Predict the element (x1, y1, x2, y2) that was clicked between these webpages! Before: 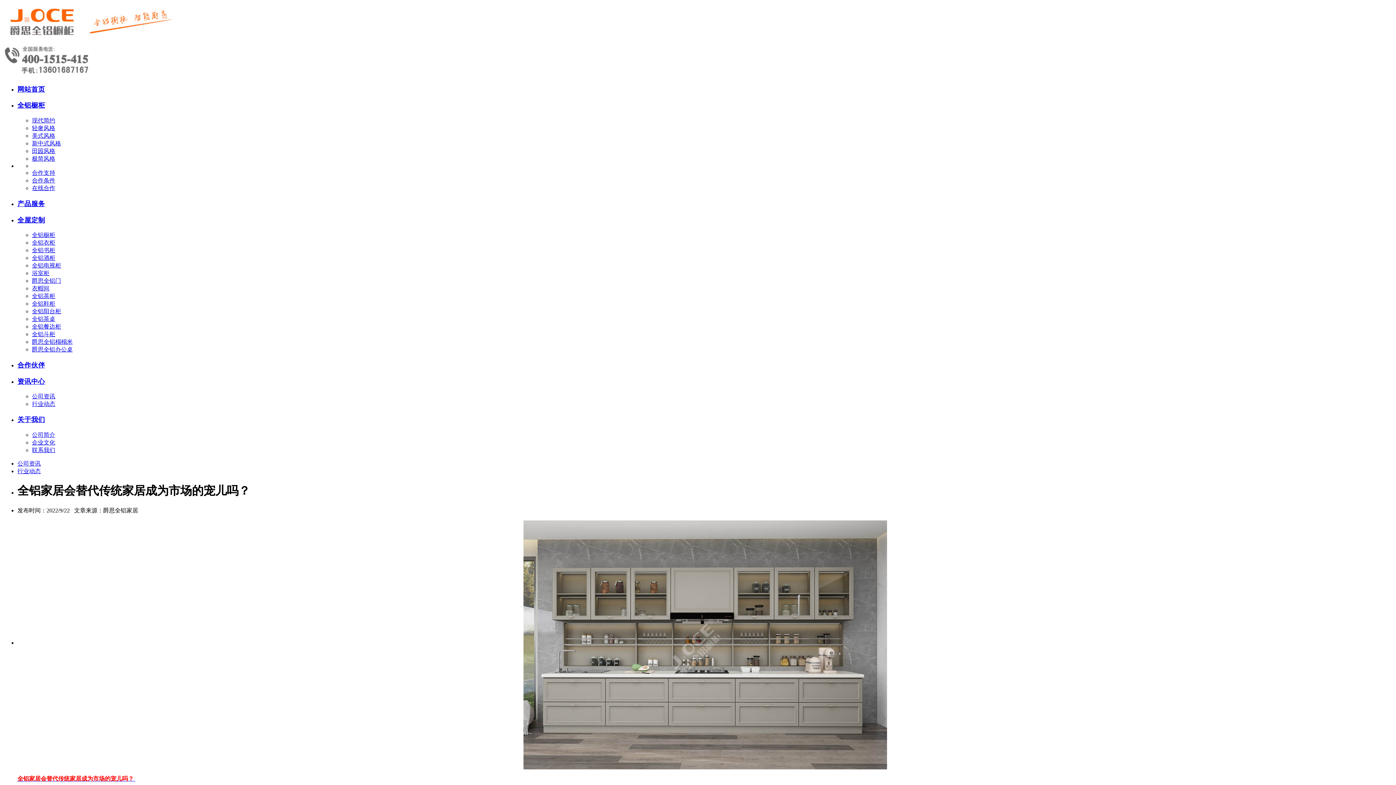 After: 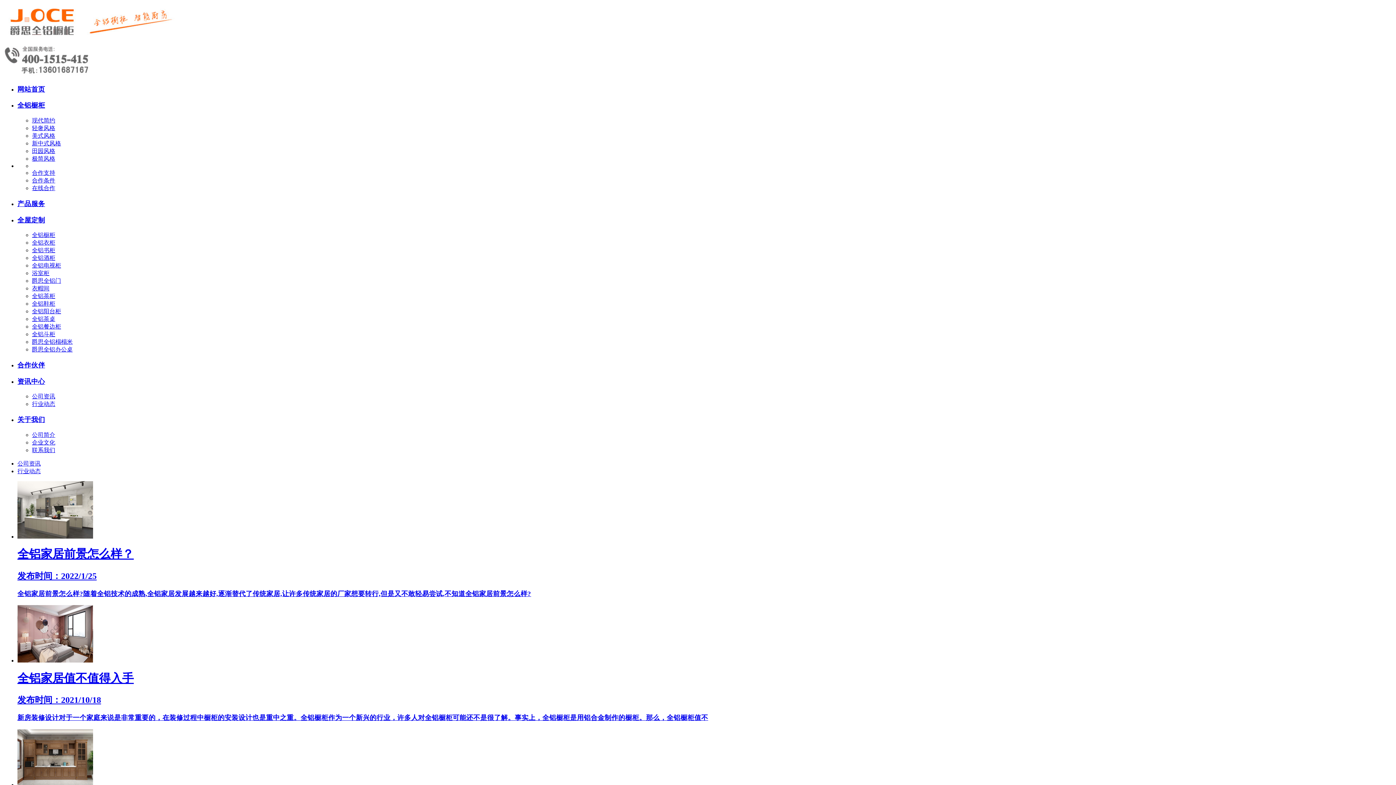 Action: label: 行业动态 bbox: (32, 401, 55, 407)